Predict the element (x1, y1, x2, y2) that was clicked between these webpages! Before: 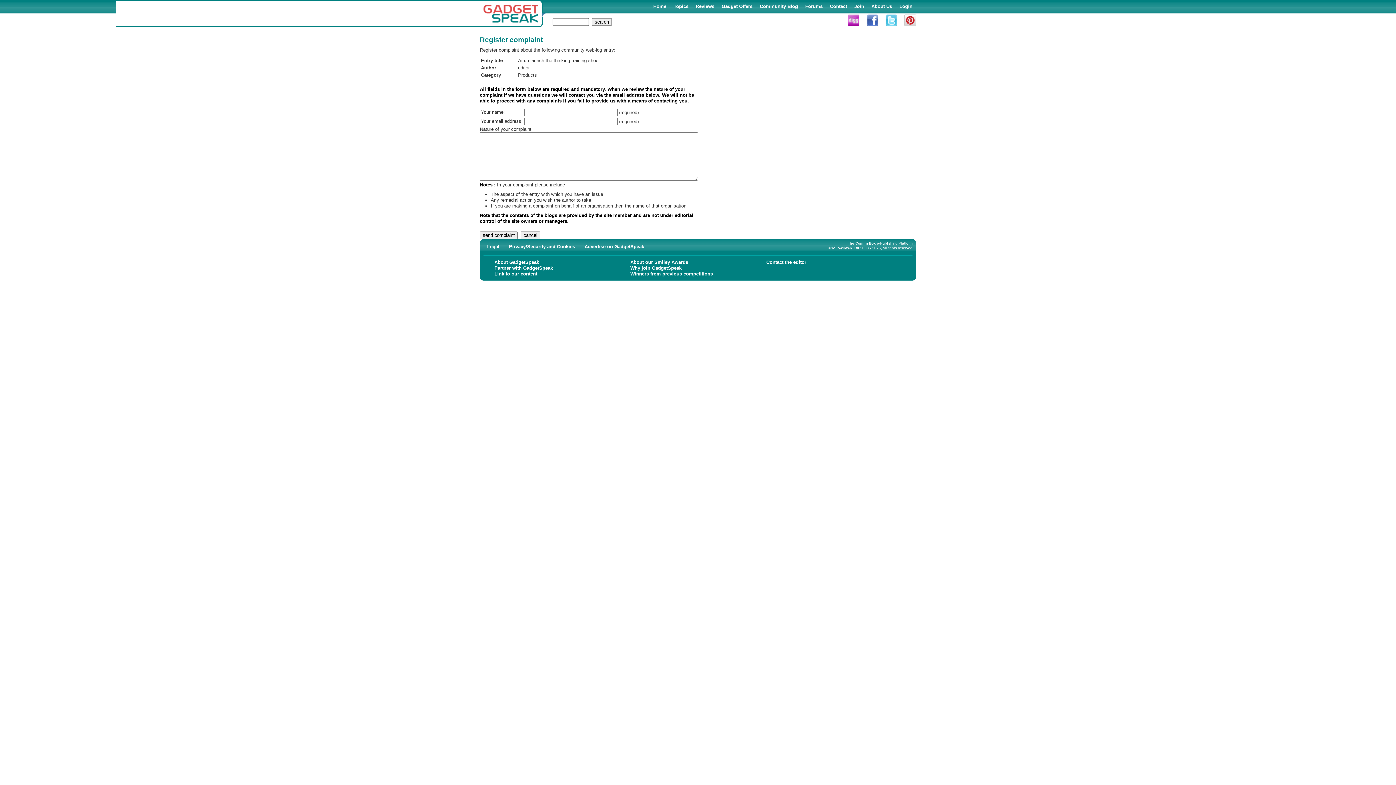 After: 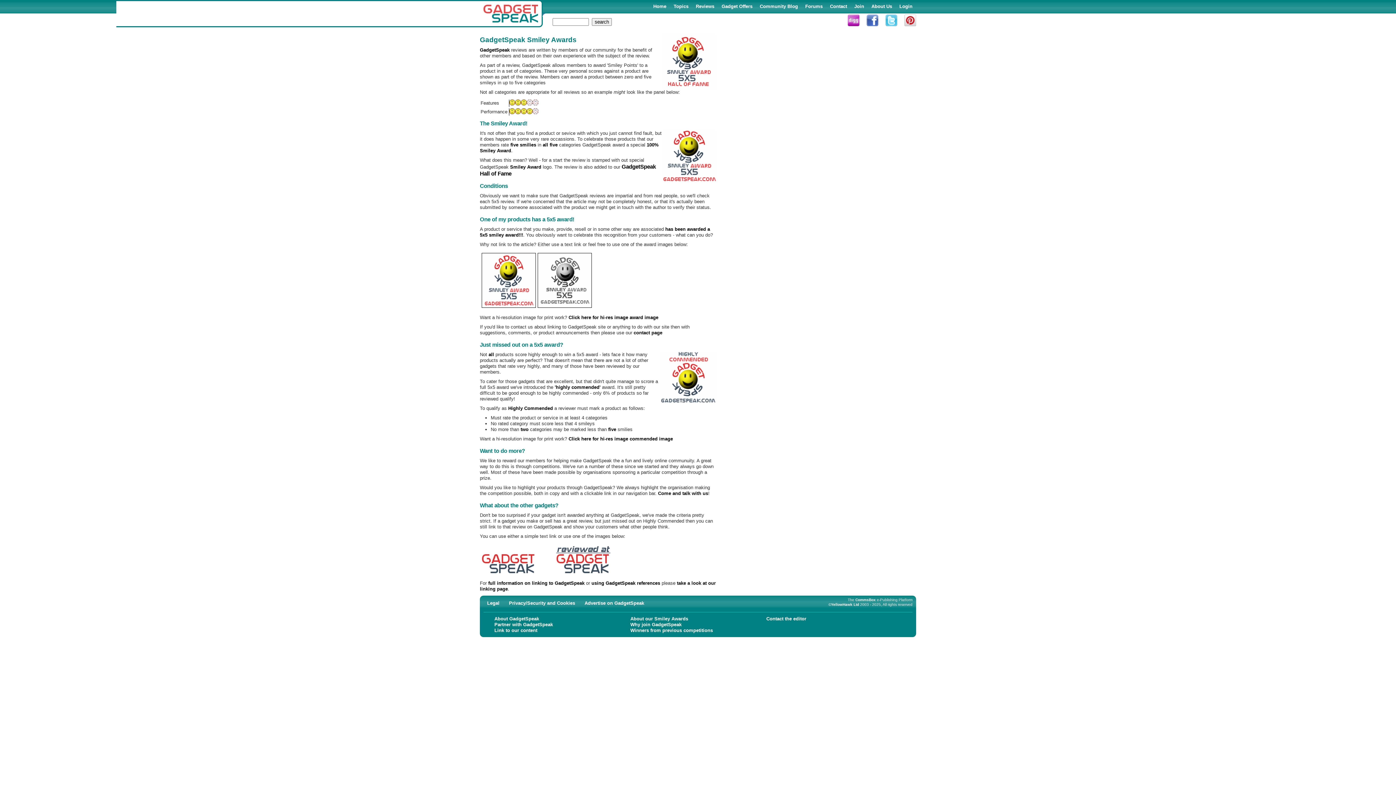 Action: label: About our Smiley Awards bbox: (630, 259, 688, 265)